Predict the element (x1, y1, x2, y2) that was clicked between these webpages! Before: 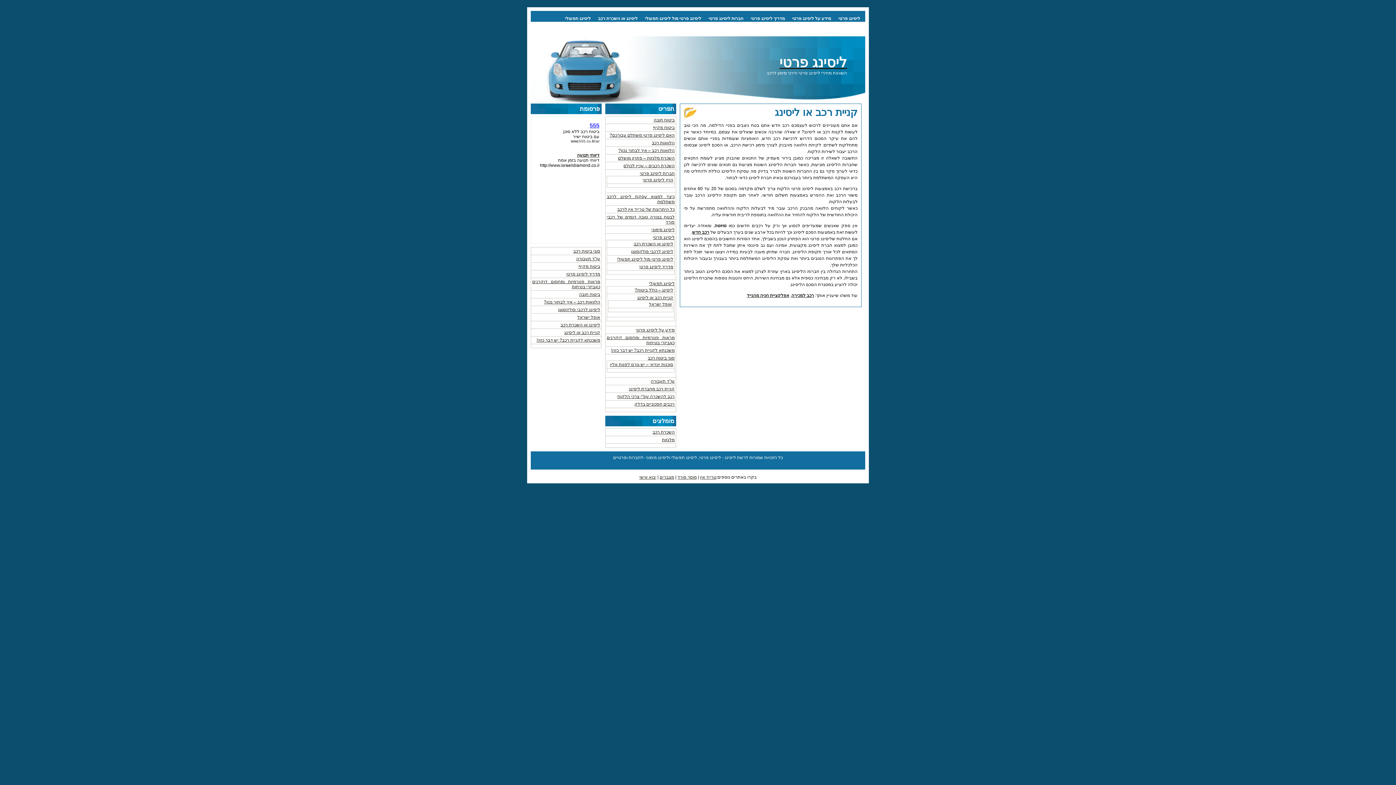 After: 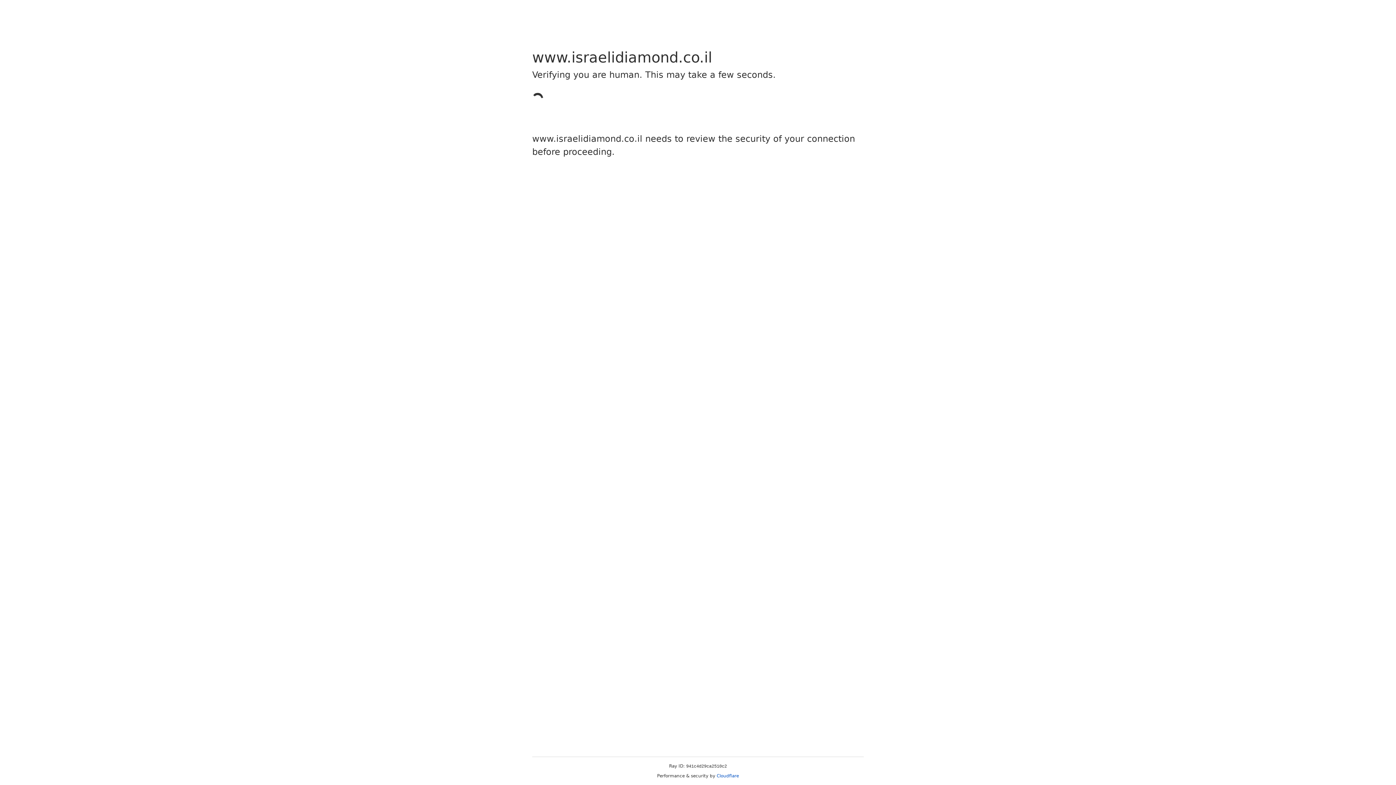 Action: label: דיווחי תנועה bbox: (577, 152, 599, 157)